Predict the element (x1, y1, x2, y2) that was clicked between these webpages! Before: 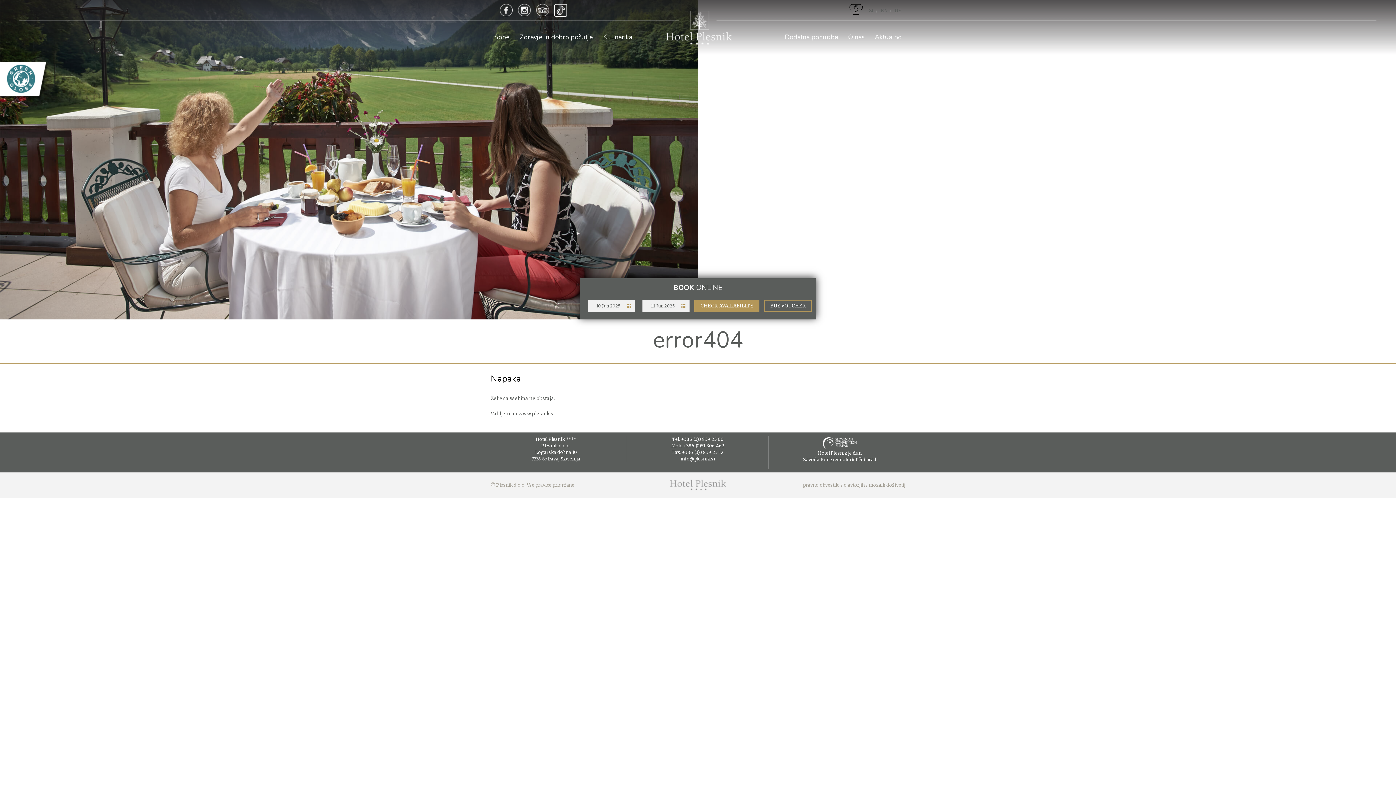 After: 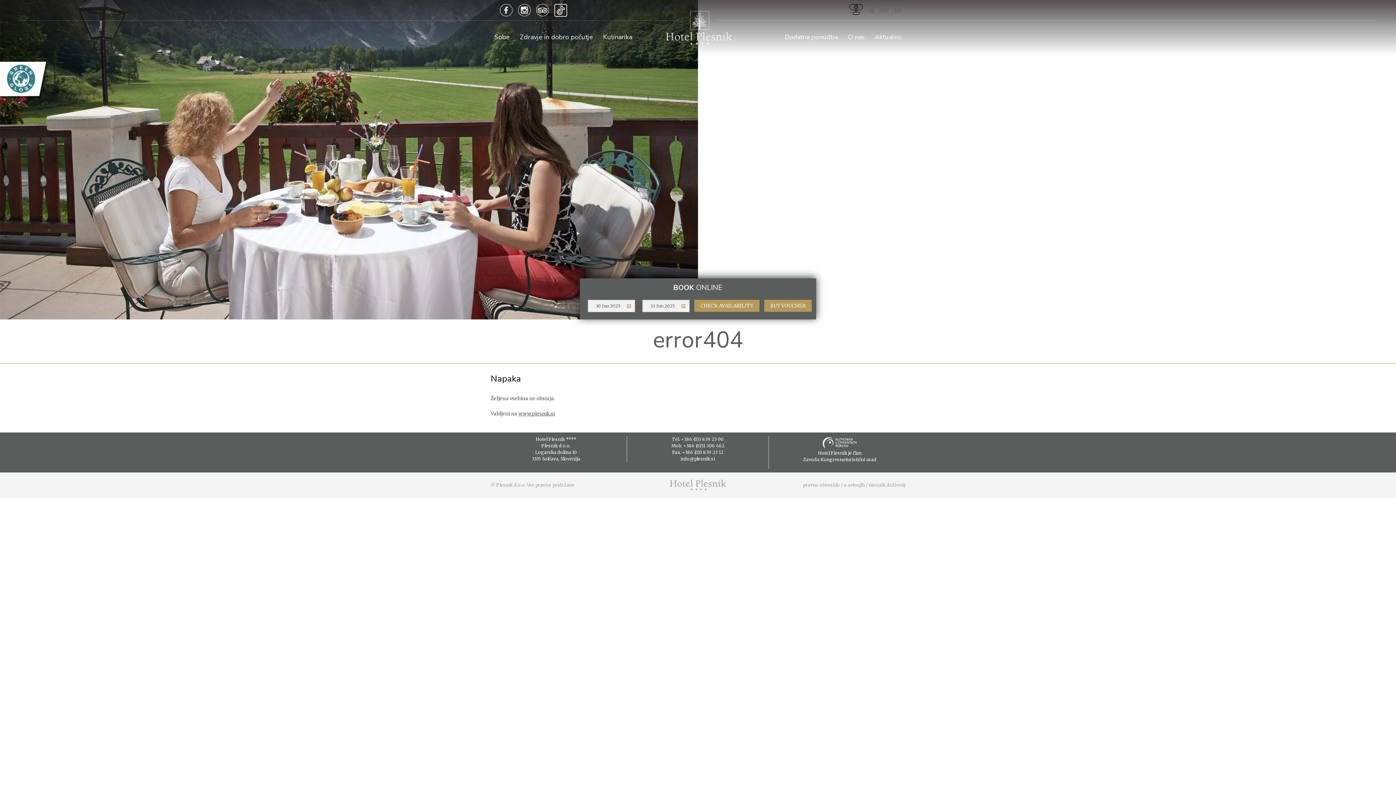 Action: bbox: (764, 300, 812, 312) label: BUY VOUCHER